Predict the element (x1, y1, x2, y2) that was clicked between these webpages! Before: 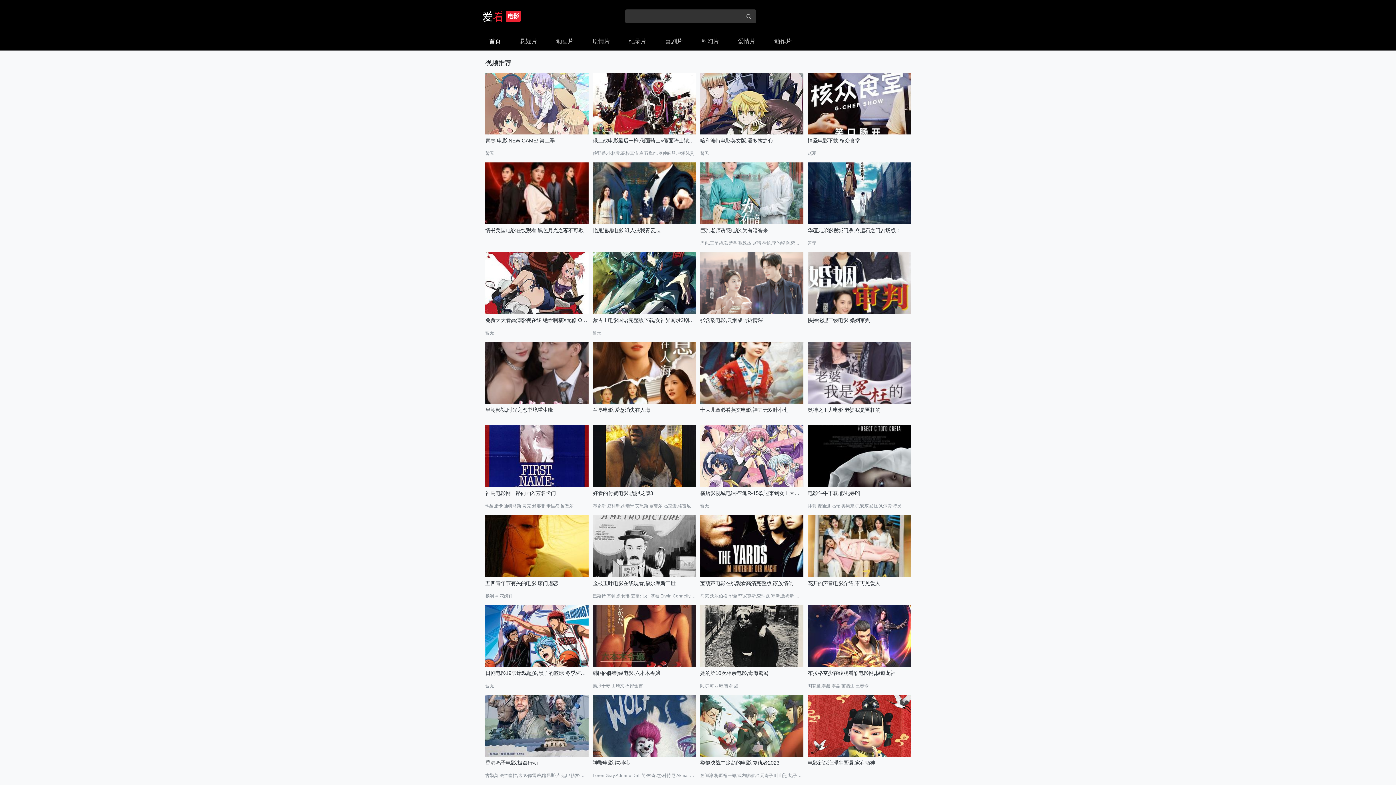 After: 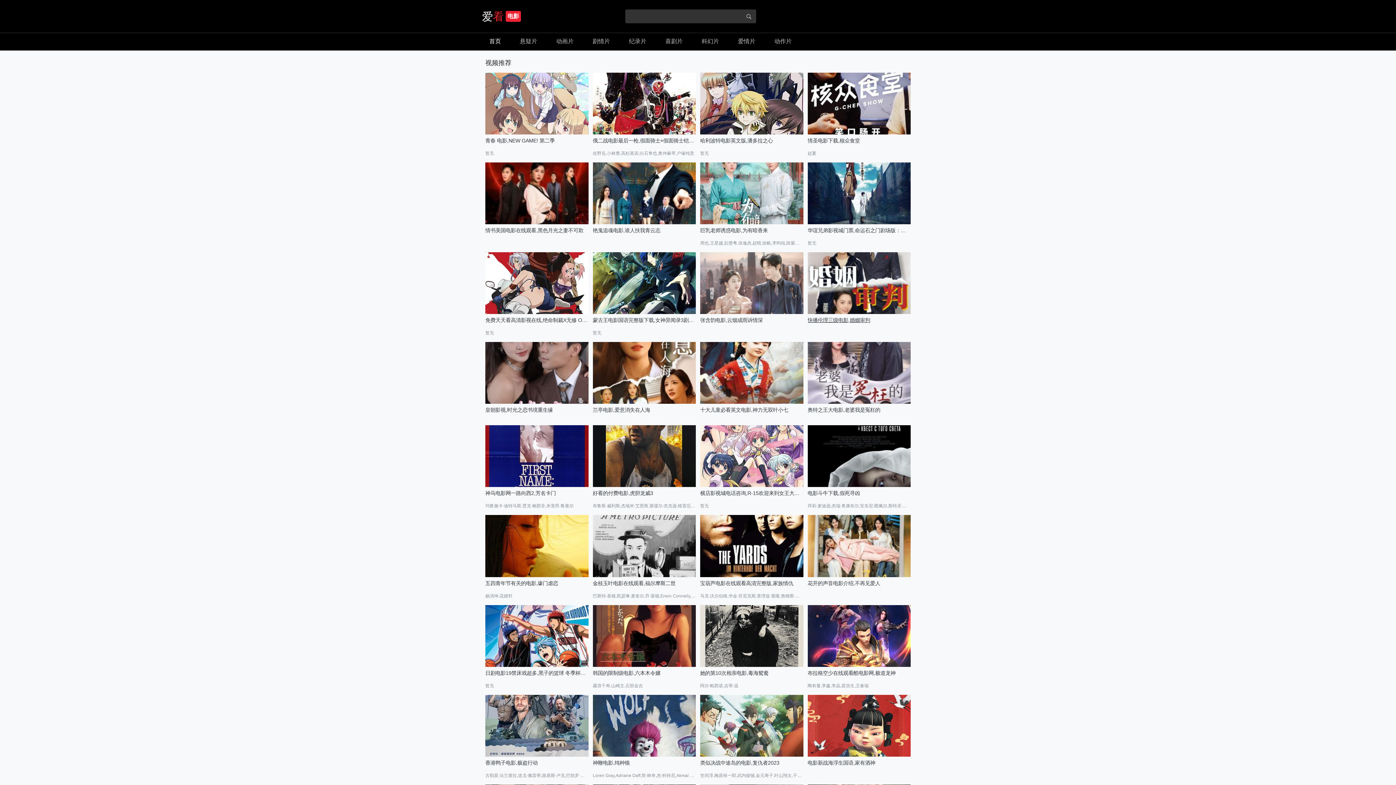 Action: bbox: (807, 317, 910, 324) label: 快播伦理三级电影,婚姻审判